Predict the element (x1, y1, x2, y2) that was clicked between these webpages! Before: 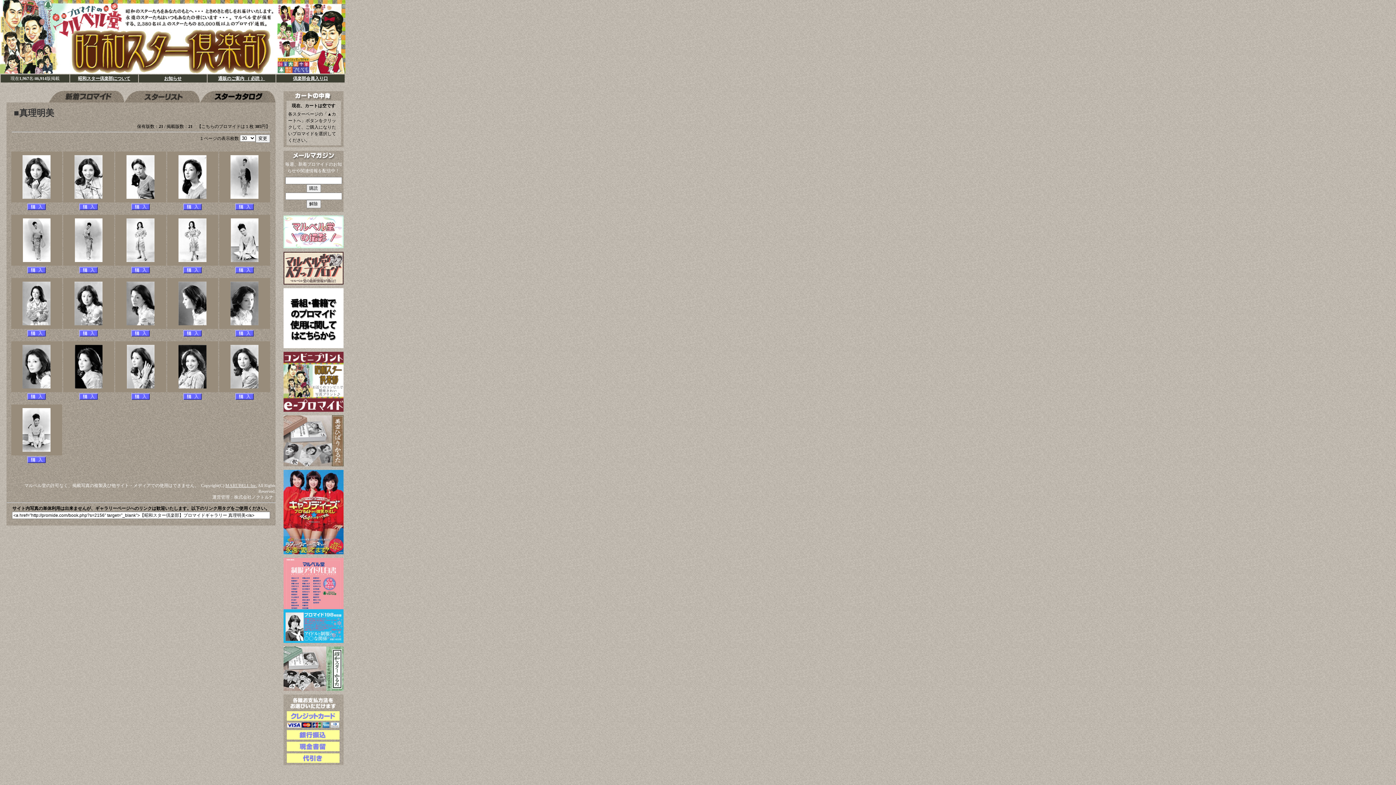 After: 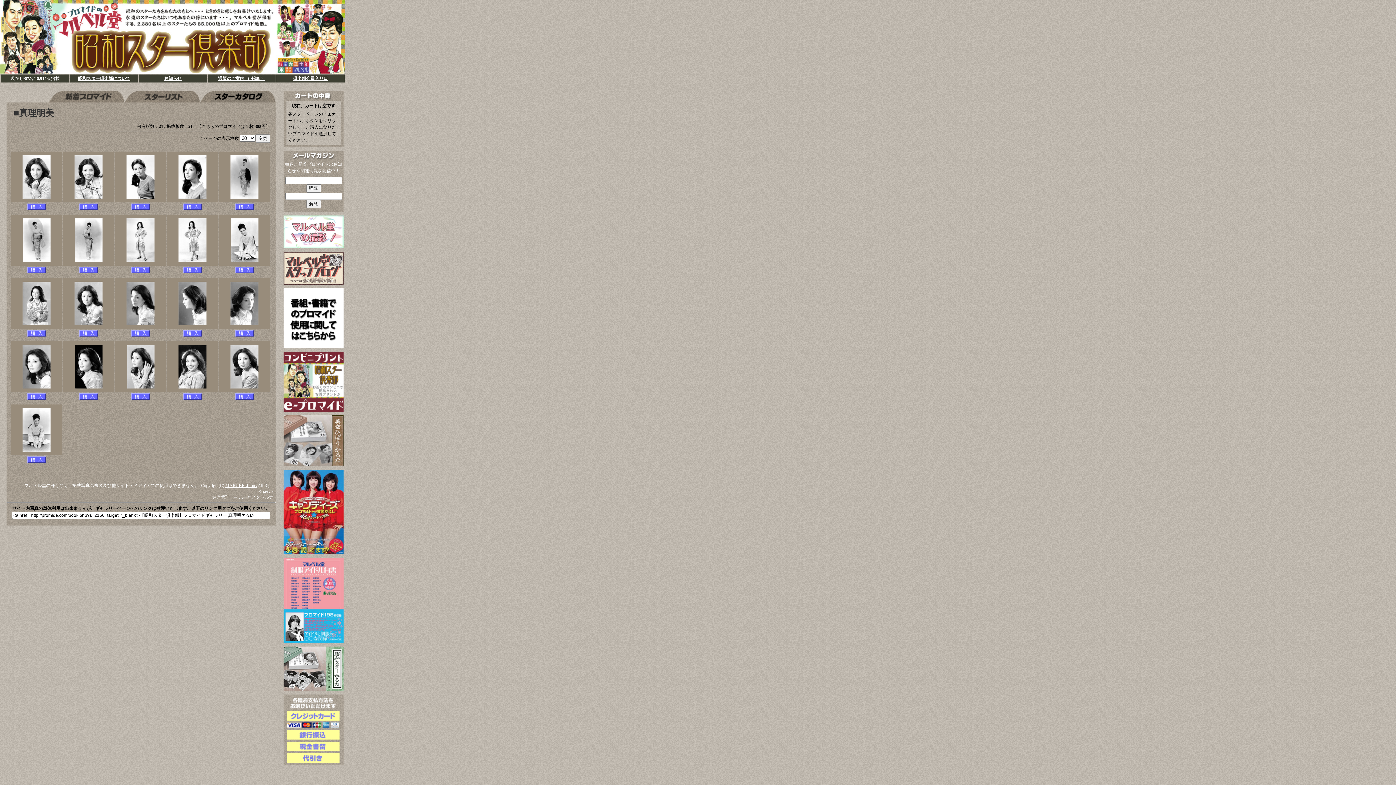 Action: bbox: (283, 280, 343, 285)